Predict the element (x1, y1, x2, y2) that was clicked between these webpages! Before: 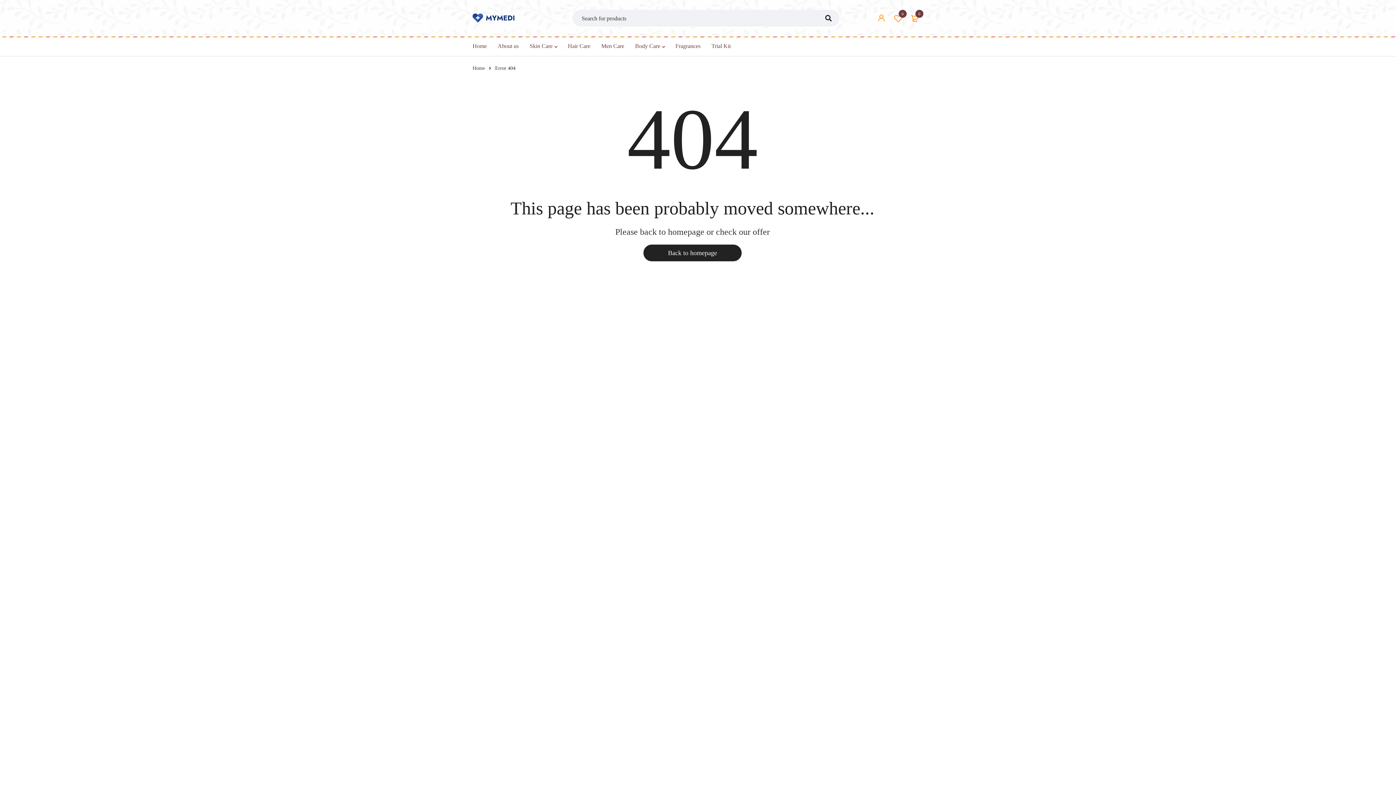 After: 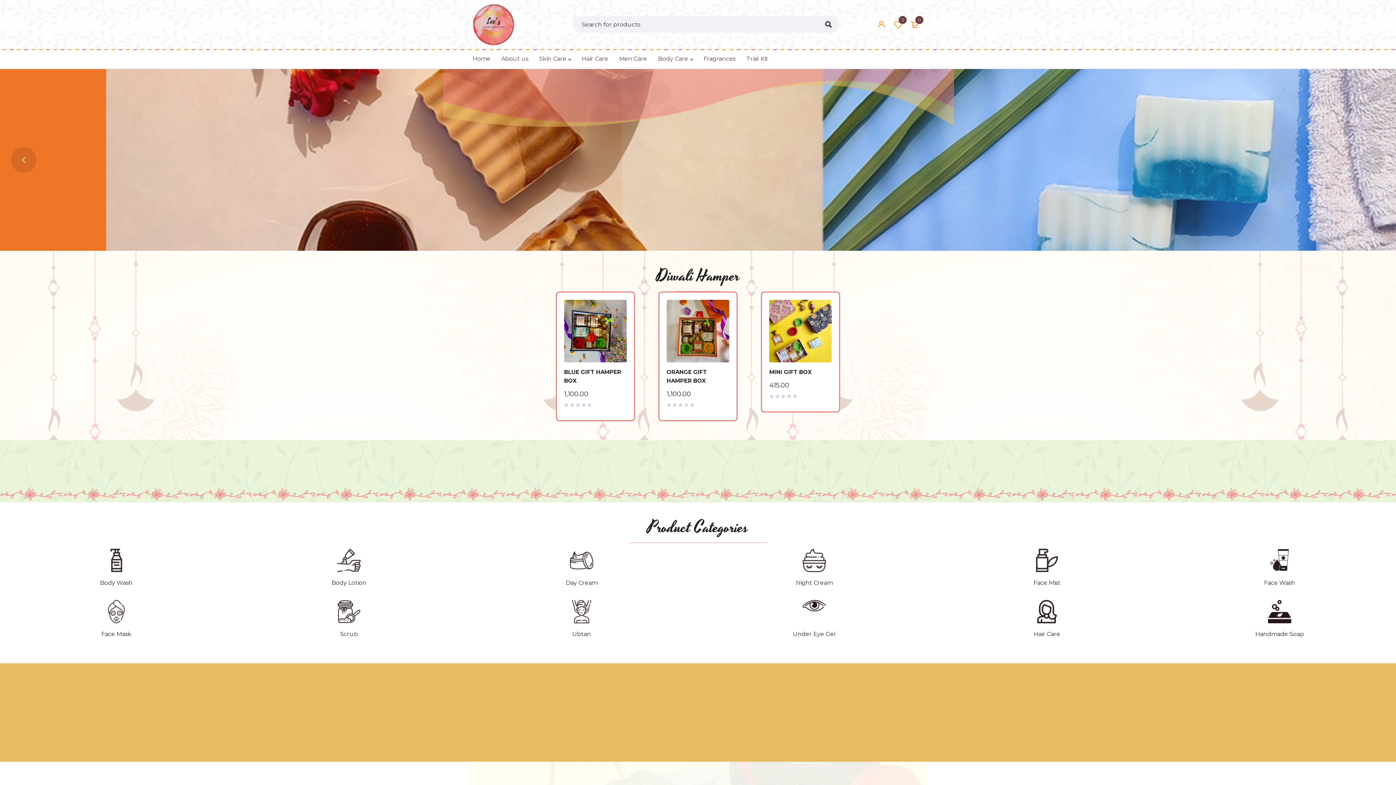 Action: bbox: (472, 40, 486, 52) label: Home